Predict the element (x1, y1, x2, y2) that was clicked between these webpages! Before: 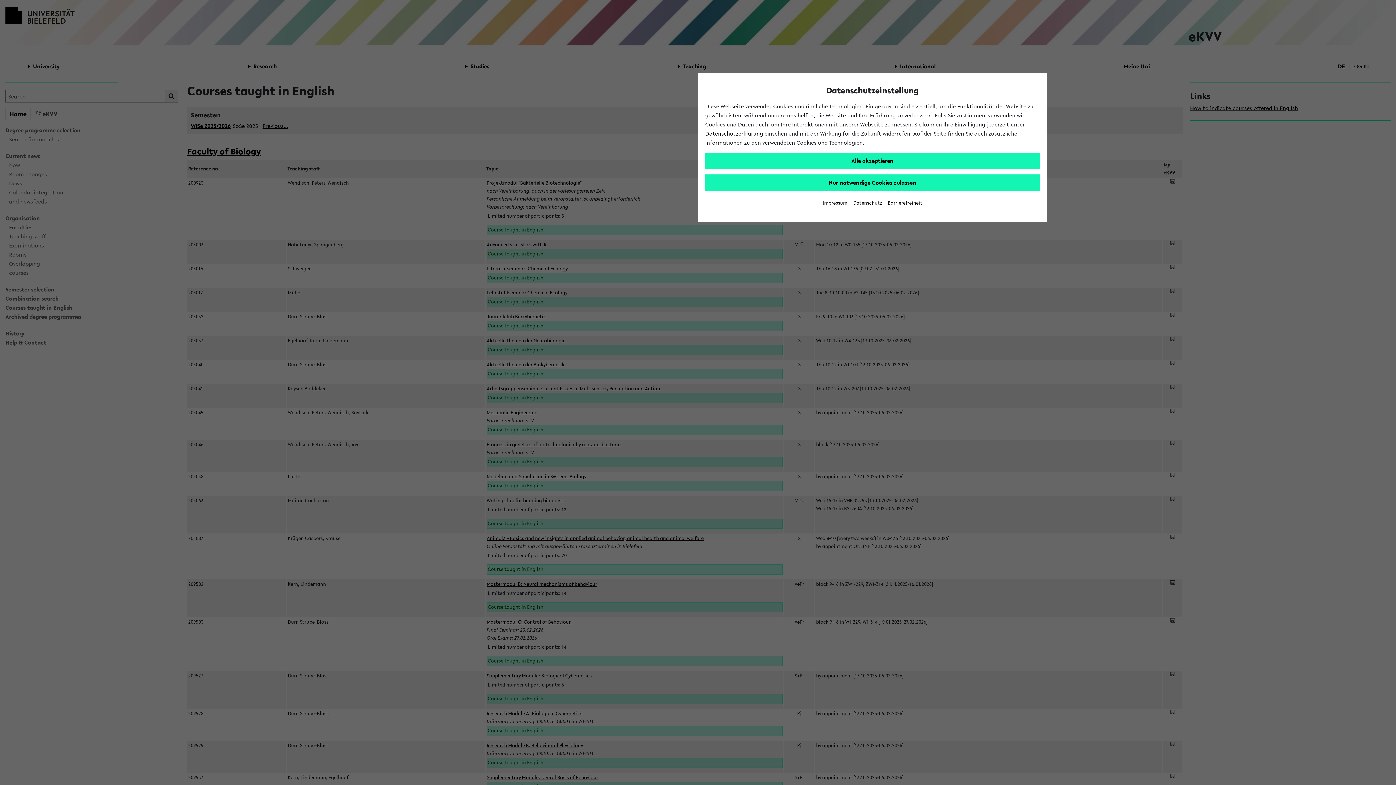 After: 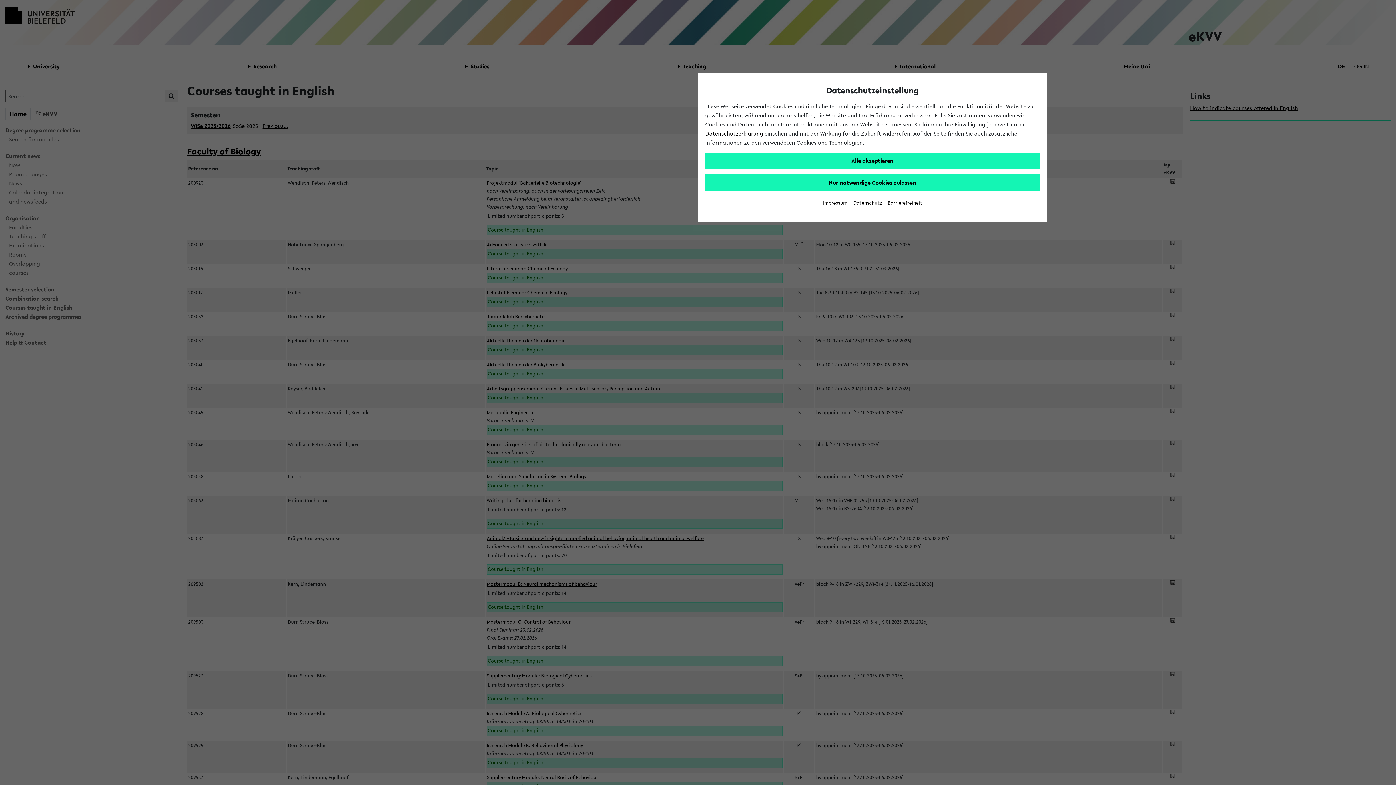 Action: bbox: (822, 199, 847, 206) label: Impressum